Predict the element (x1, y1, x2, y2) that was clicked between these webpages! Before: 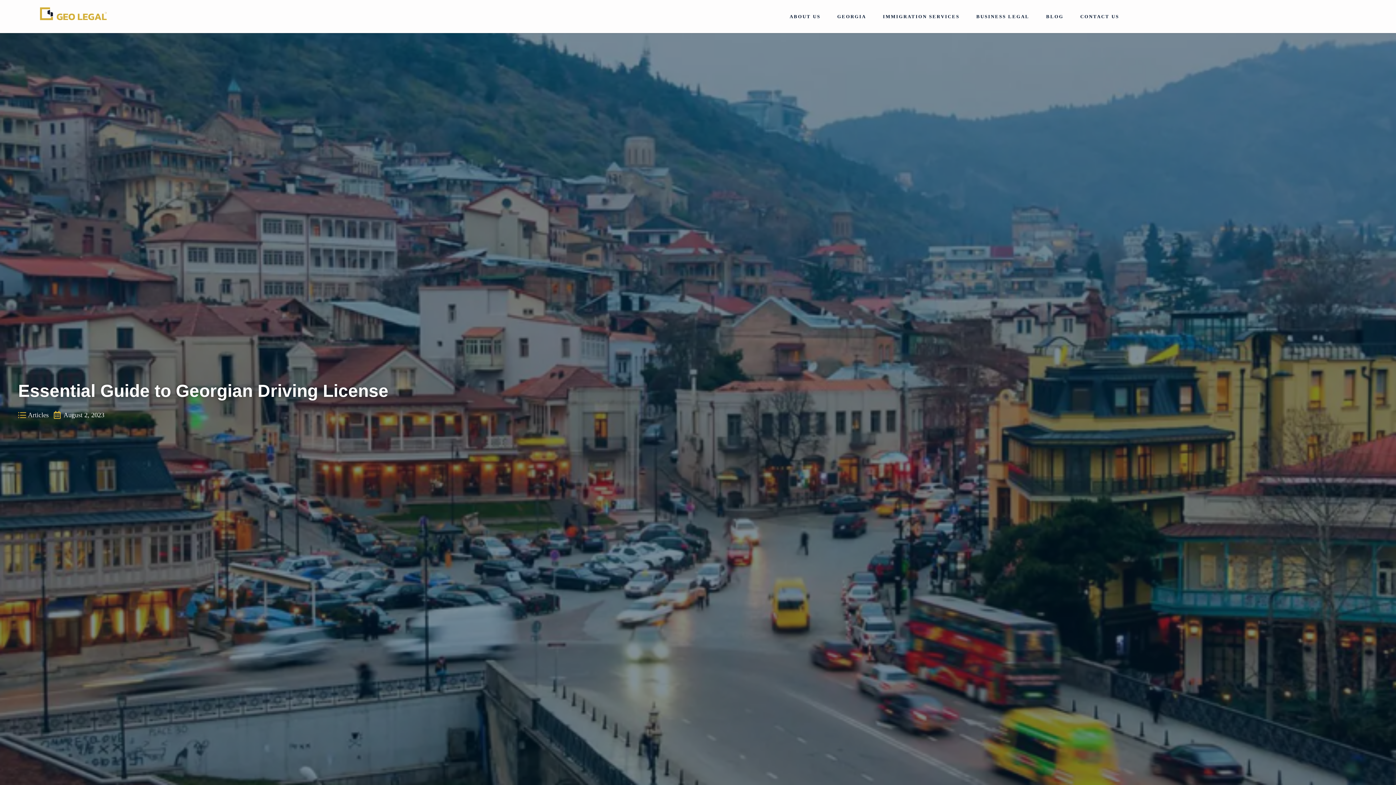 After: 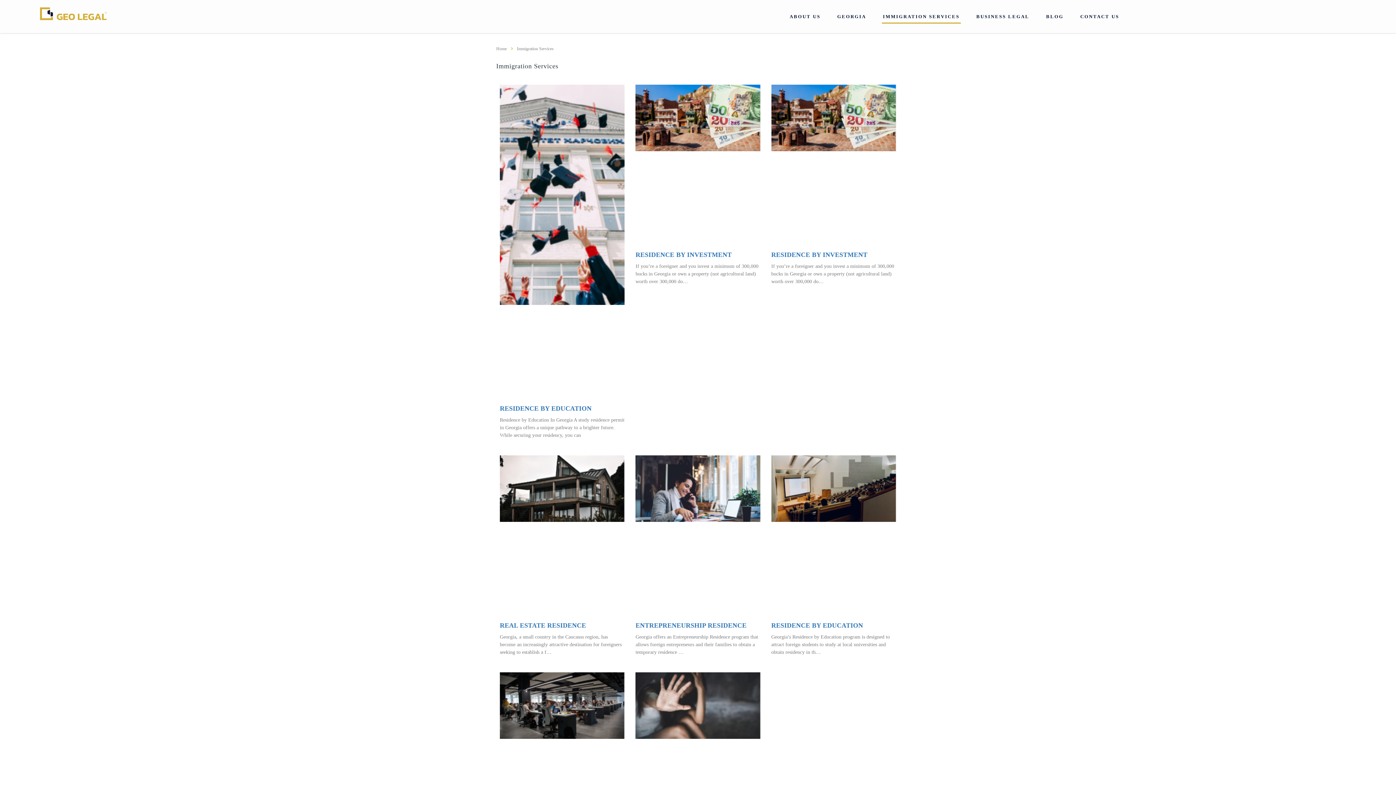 Action: label: IMMIGRATION SERVICES bbox: (874, 13, 968, 19)